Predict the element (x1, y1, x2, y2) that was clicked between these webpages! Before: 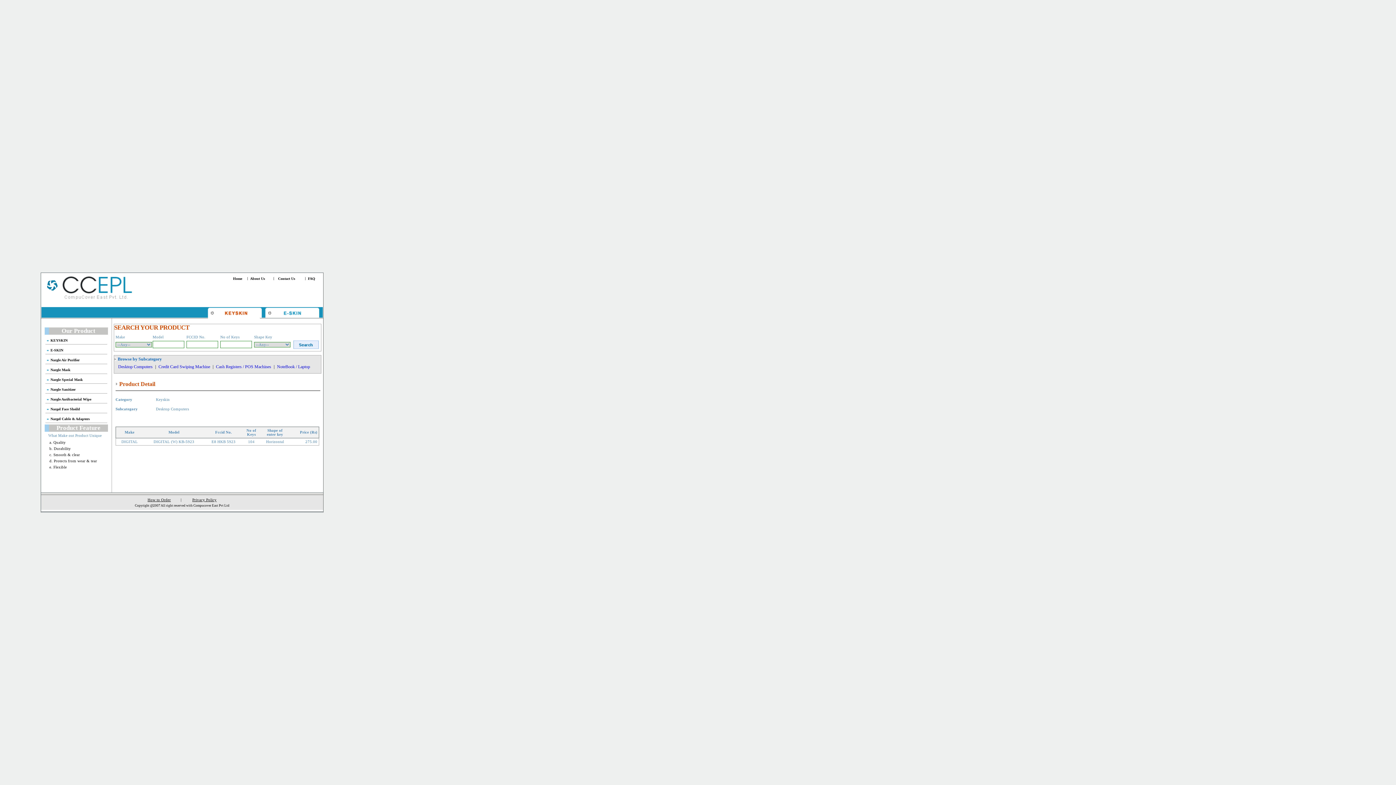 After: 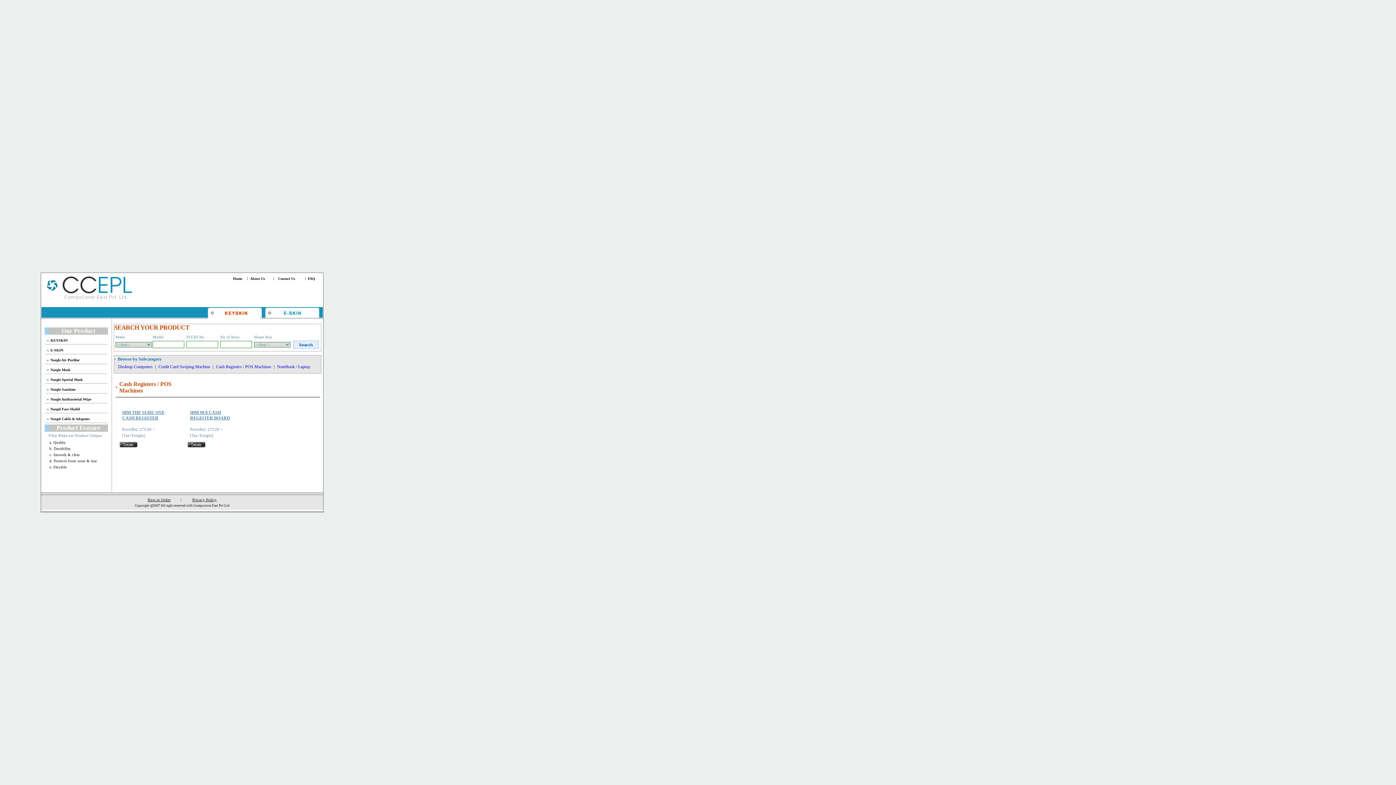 Action: label: Cash Registers / POS Machines bbox: (216, 364, 271, 369)